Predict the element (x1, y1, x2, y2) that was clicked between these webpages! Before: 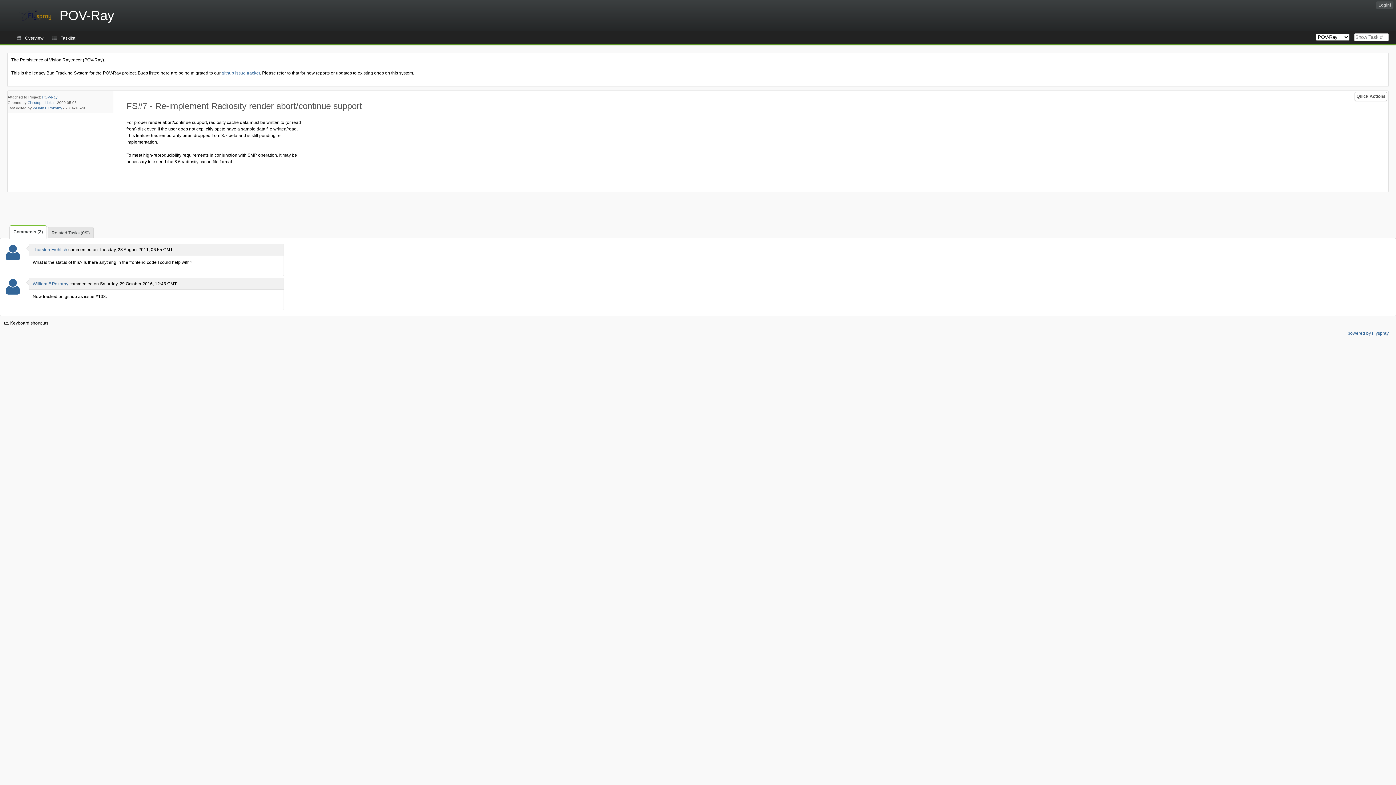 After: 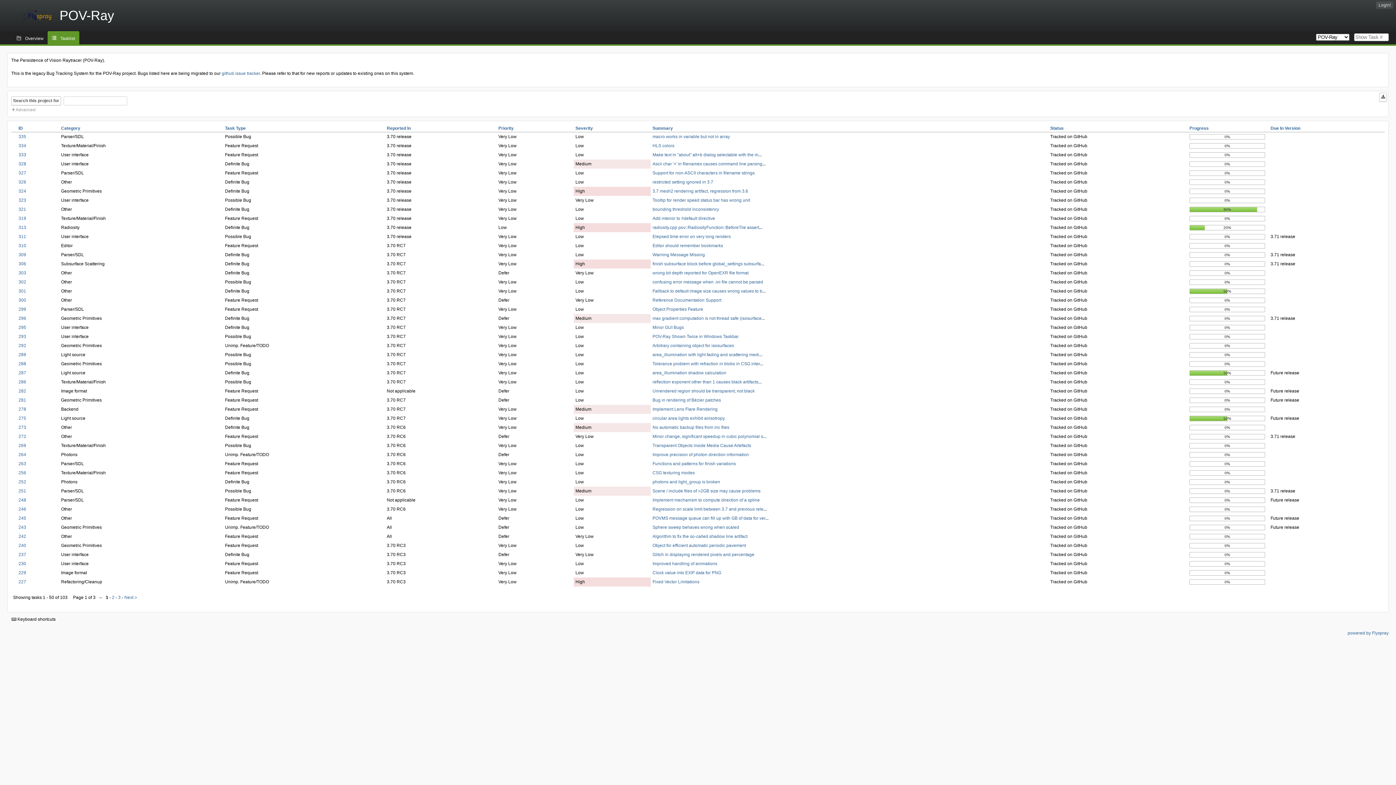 Action: bbox: (47, 31, 79, 44) label: Tasklist